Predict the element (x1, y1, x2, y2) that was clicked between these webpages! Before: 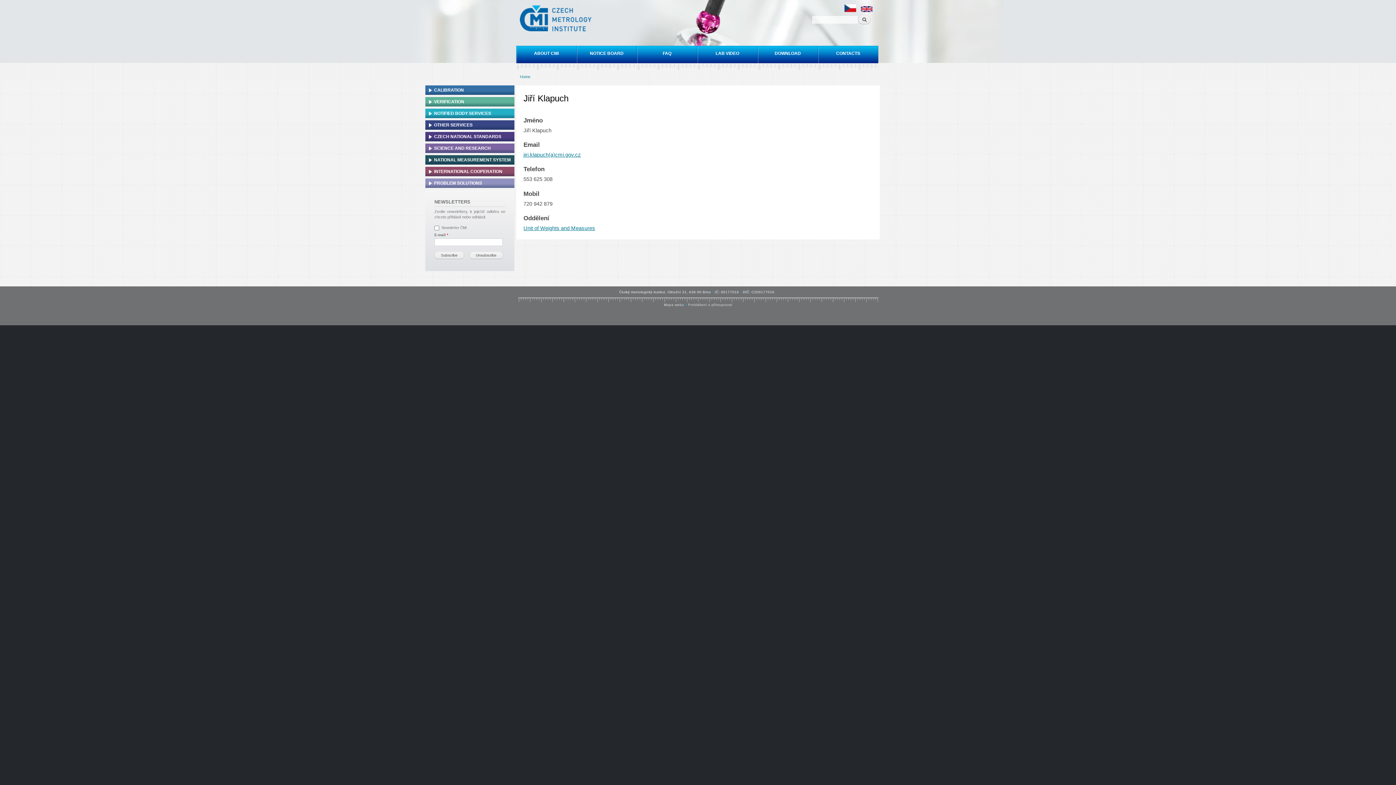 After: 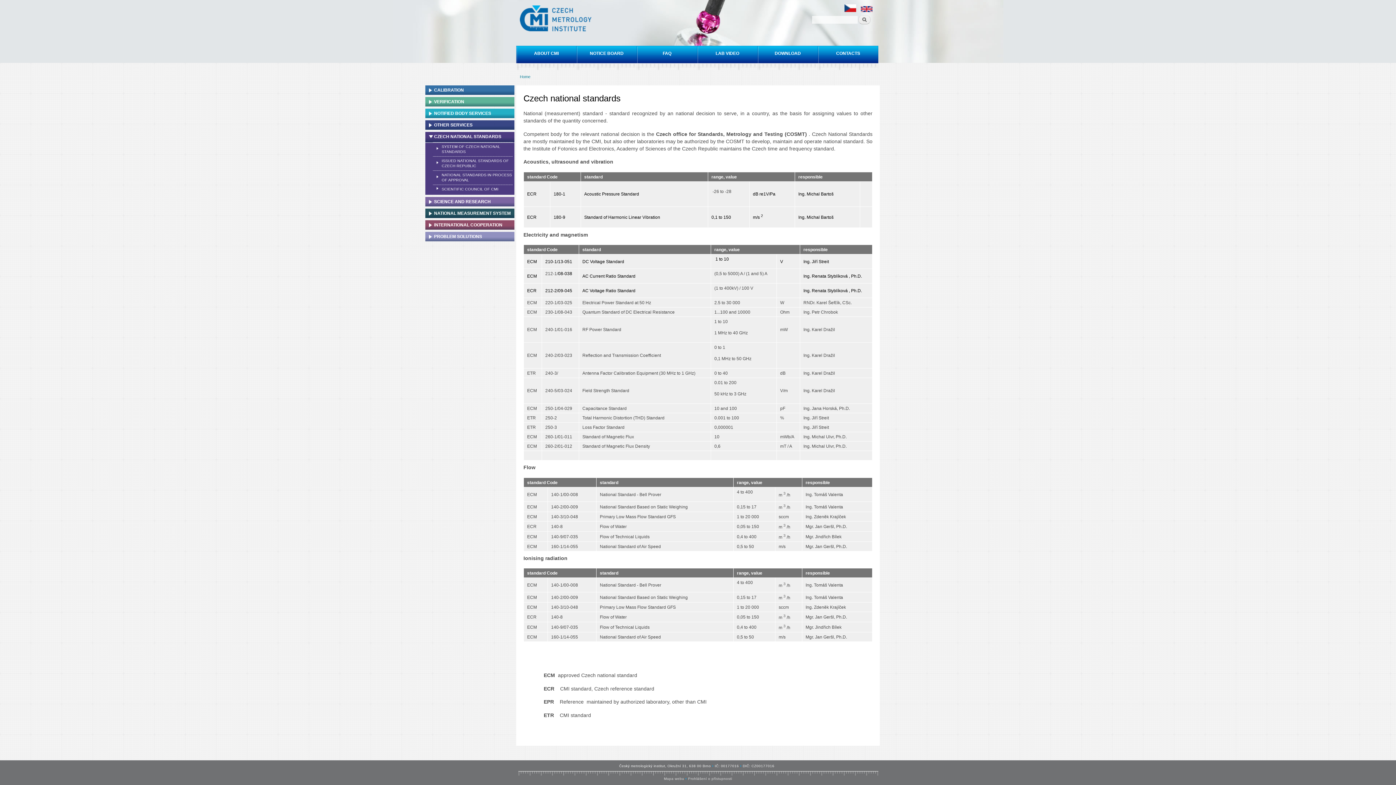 Action: label: CZECH NATIONAL STANDARDS bbox: (425, 132, 514, 141)